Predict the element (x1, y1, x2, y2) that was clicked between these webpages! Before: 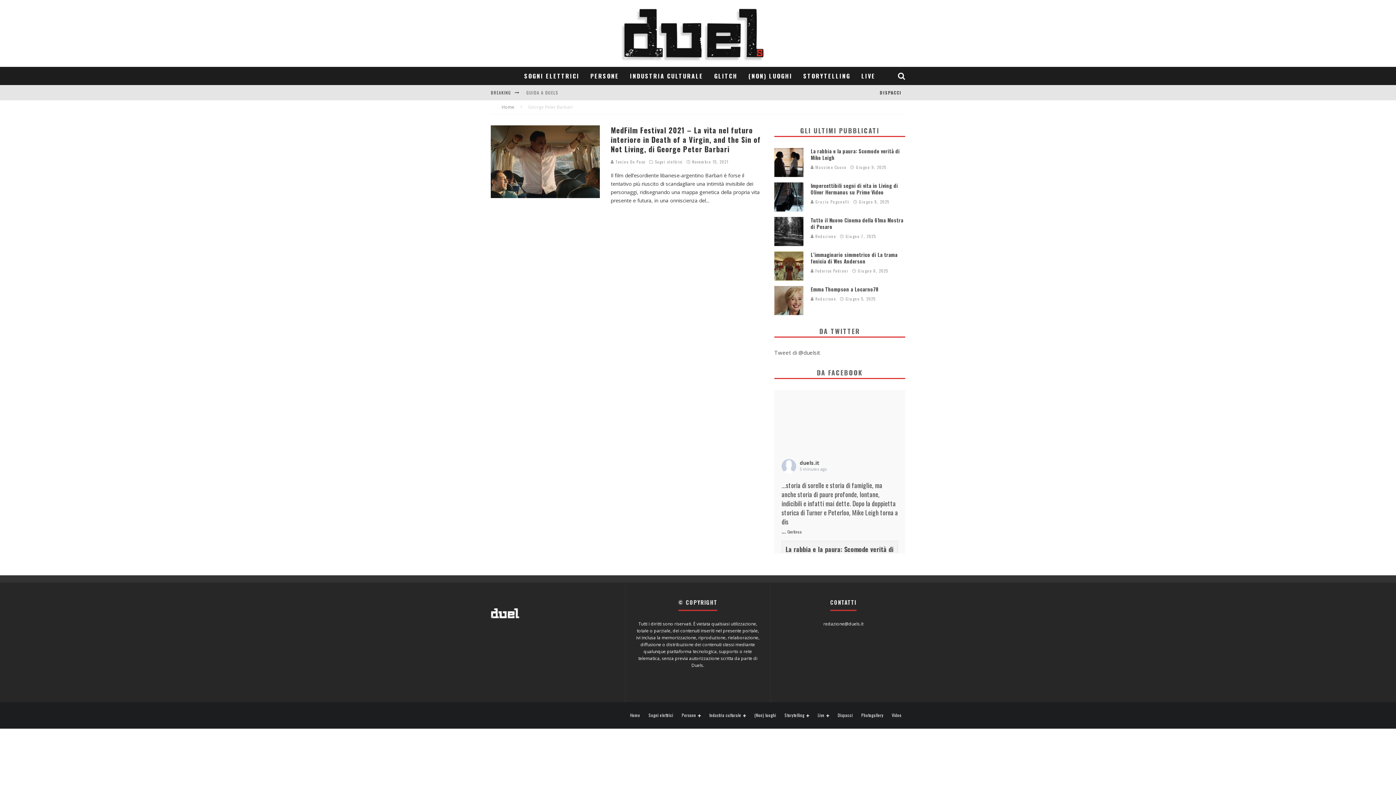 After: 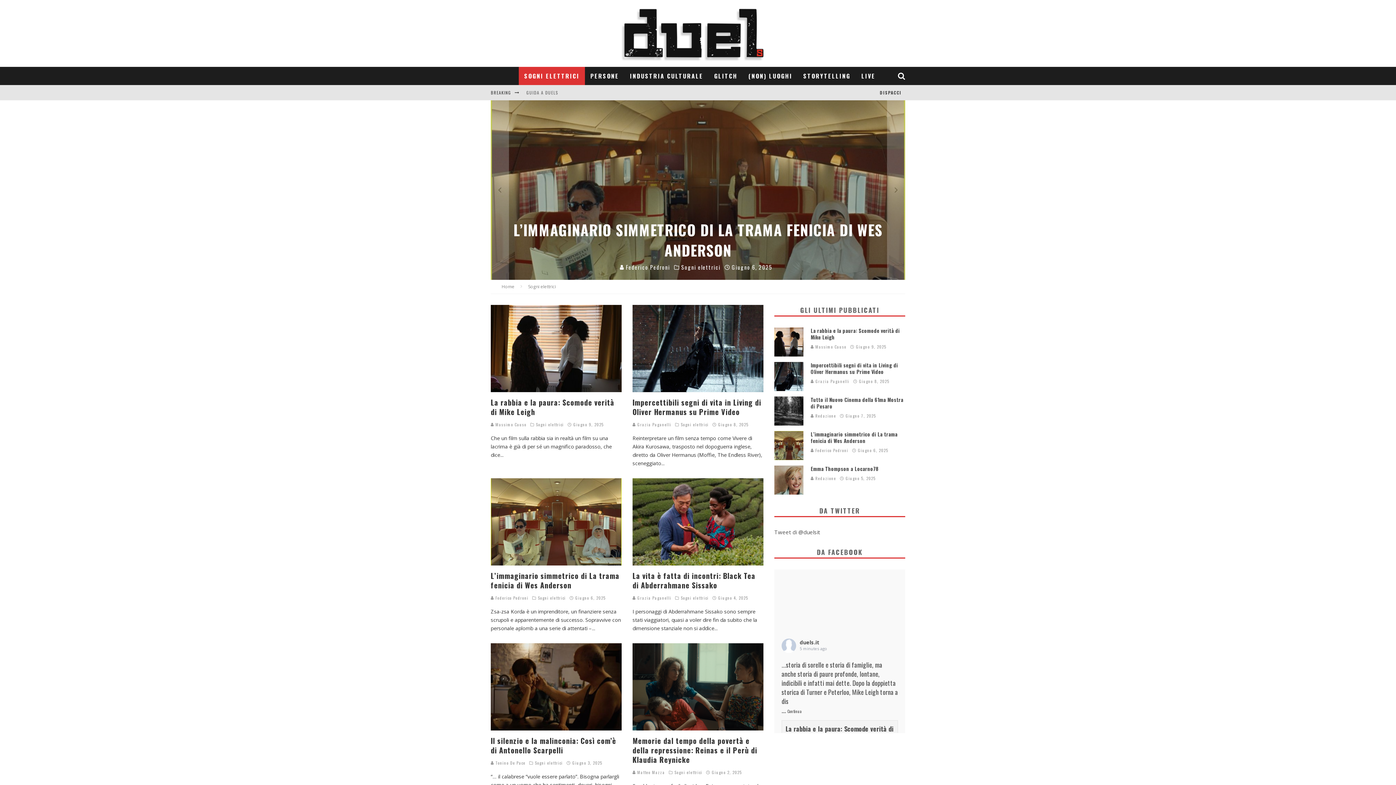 Action: label: Sogni elettrici bbox: (648, 713, 673, 717)